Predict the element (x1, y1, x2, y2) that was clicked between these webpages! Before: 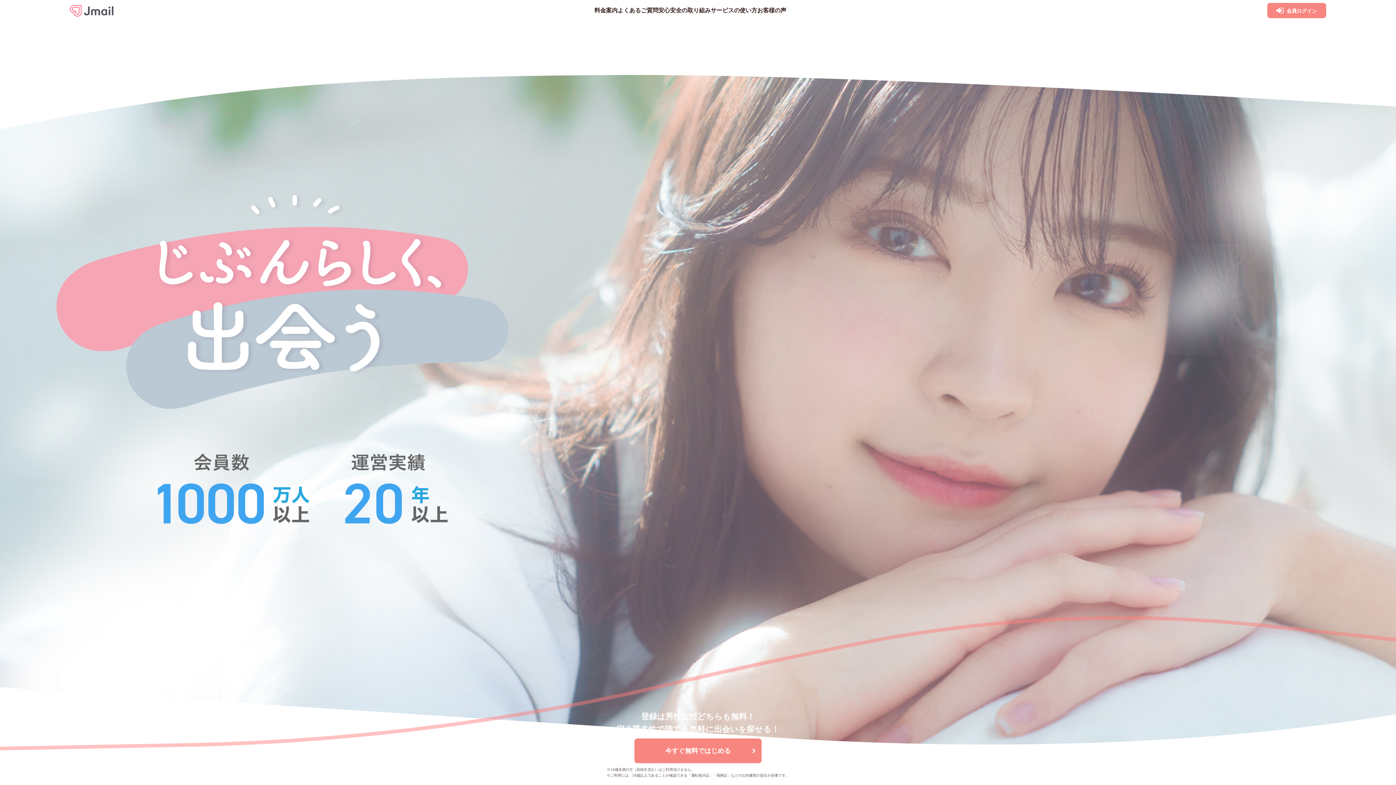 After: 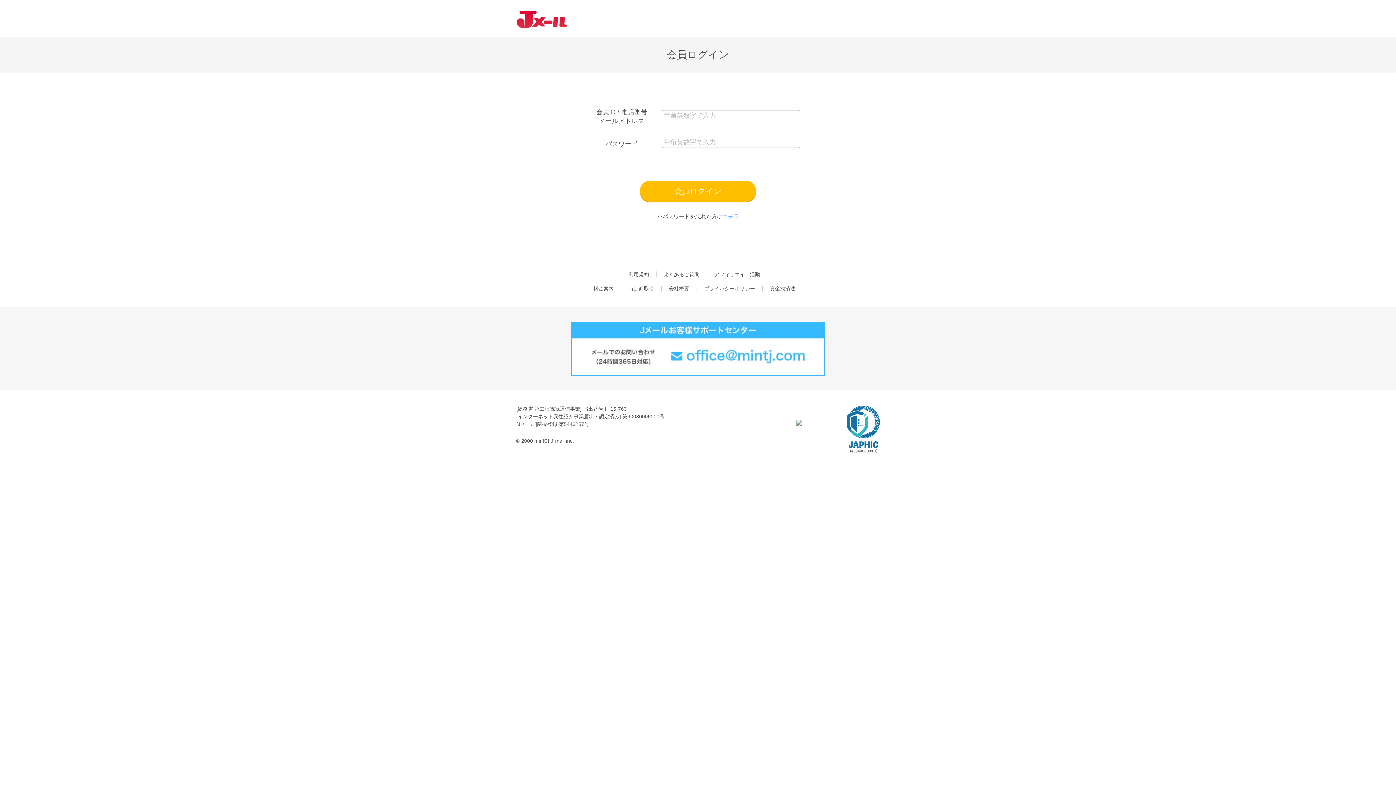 Action: label: 会員ログイン bbox: (1267, 2, 1326, 18)